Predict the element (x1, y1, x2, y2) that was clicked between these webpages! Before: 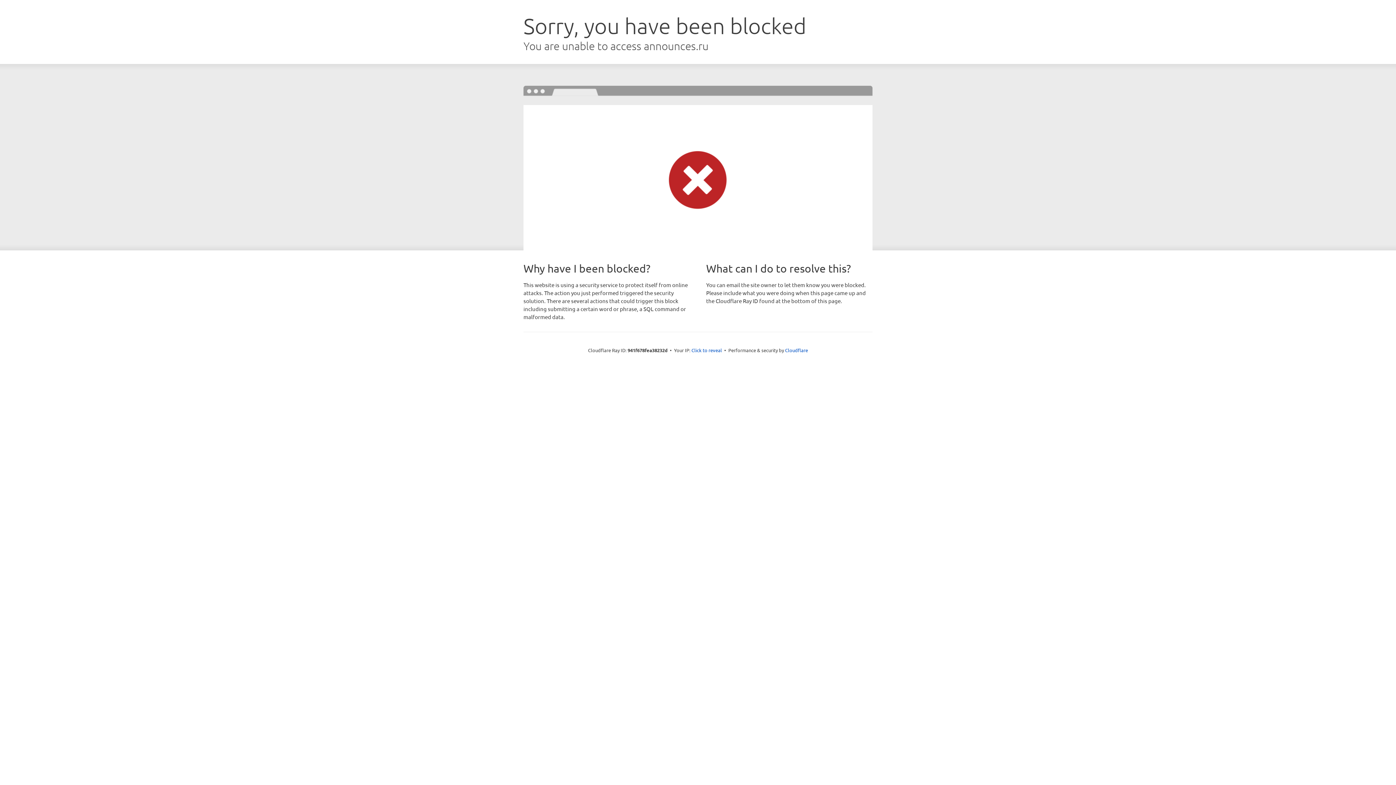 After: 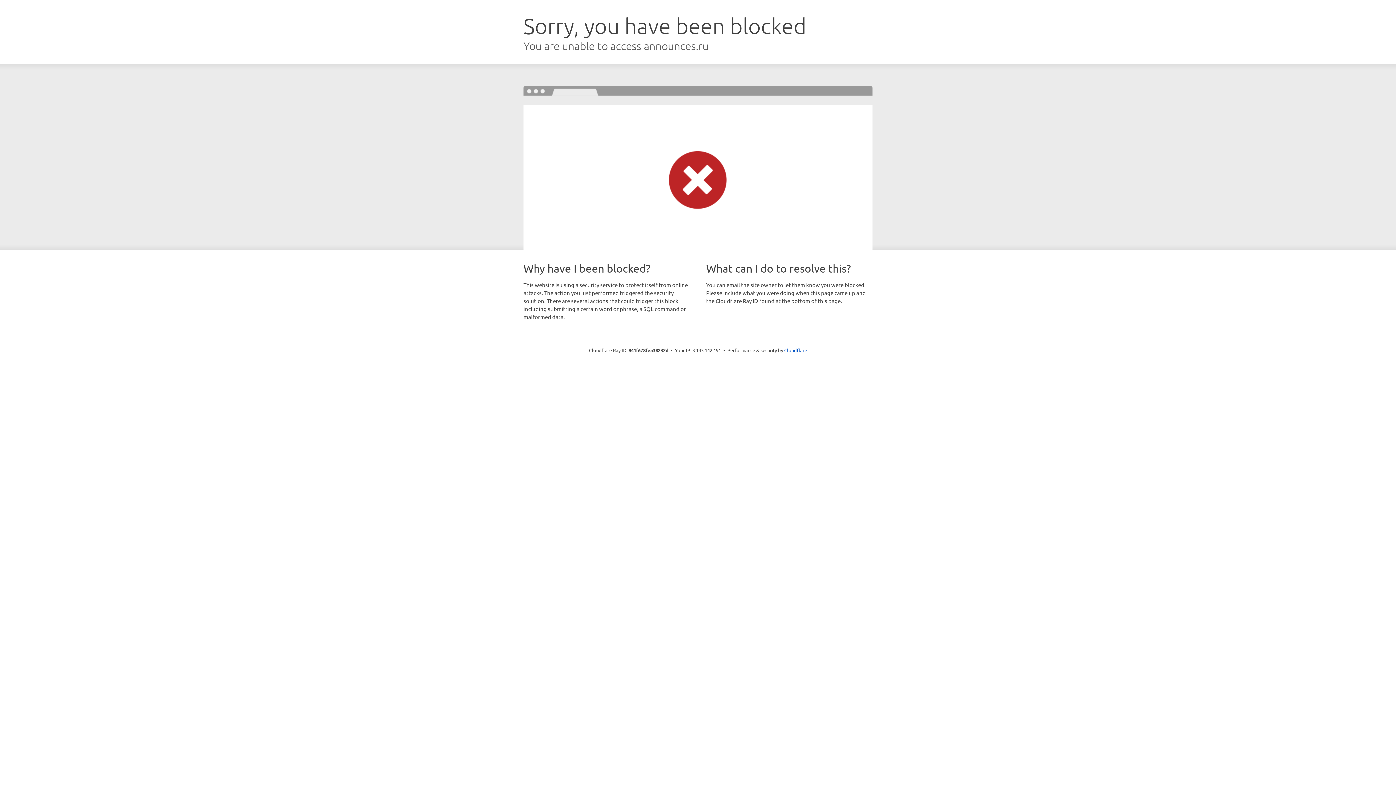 Action: label: Click to reveal bbox: (691, 346, 722, 353)